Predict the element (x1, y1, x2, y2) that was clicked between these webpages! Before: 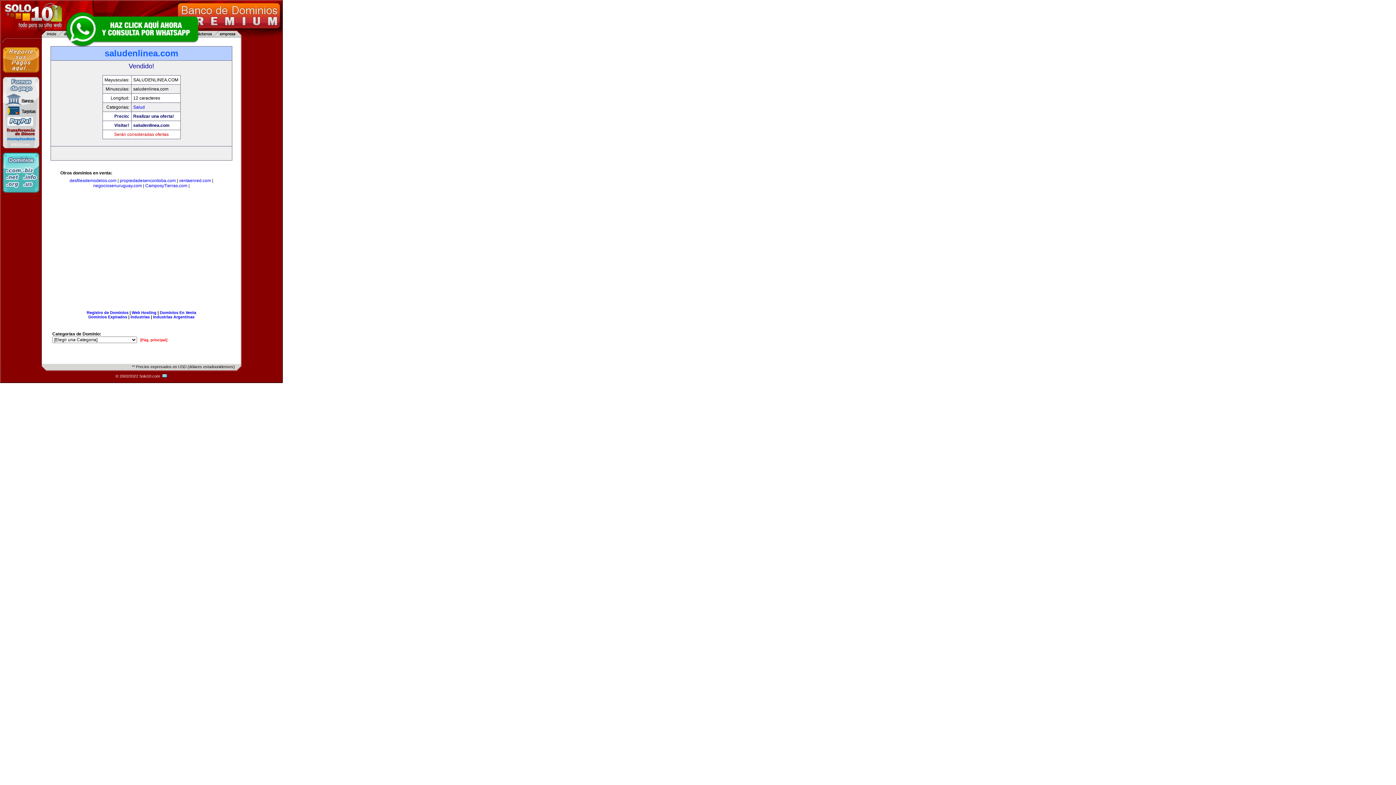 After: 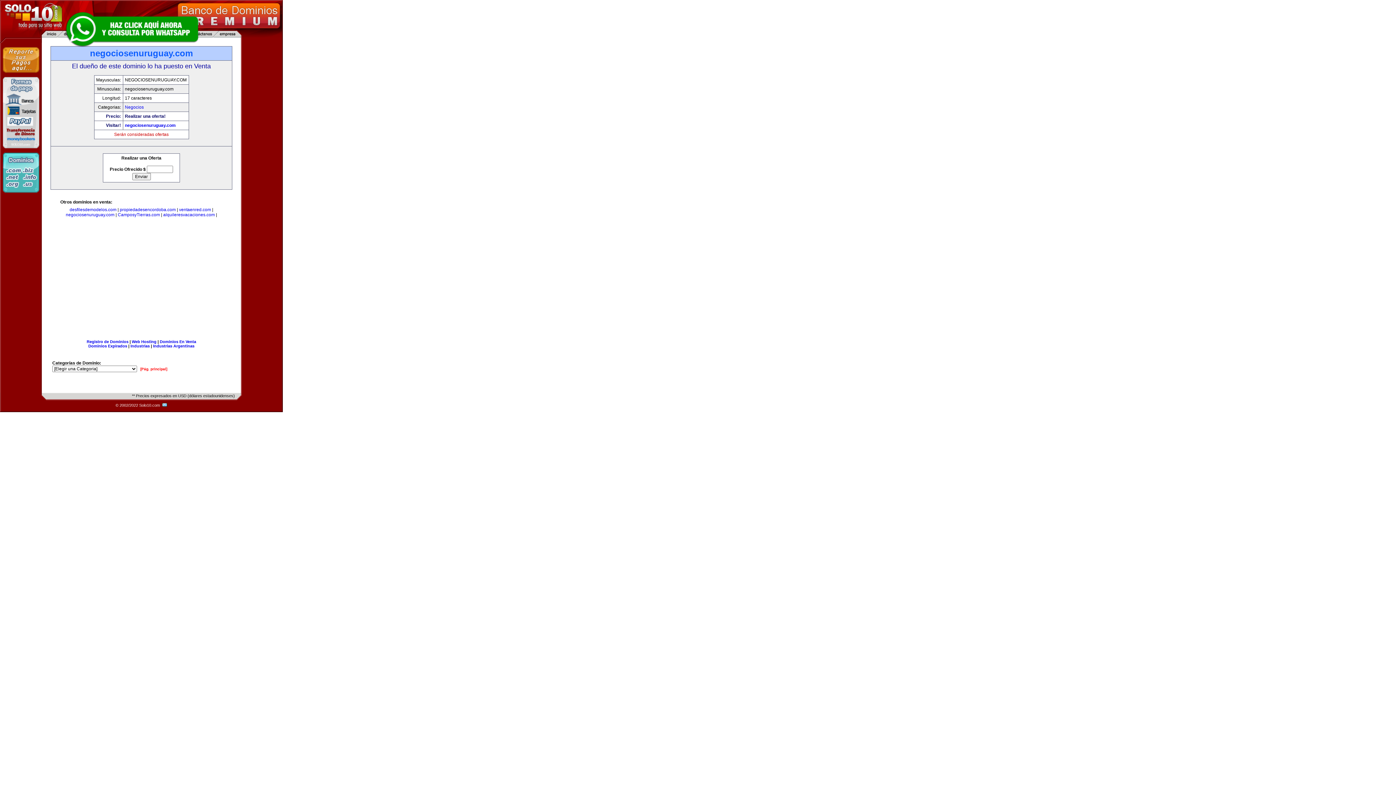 Action: bbox: (93, 183, 142, 188) label: negociosenuruguay.com